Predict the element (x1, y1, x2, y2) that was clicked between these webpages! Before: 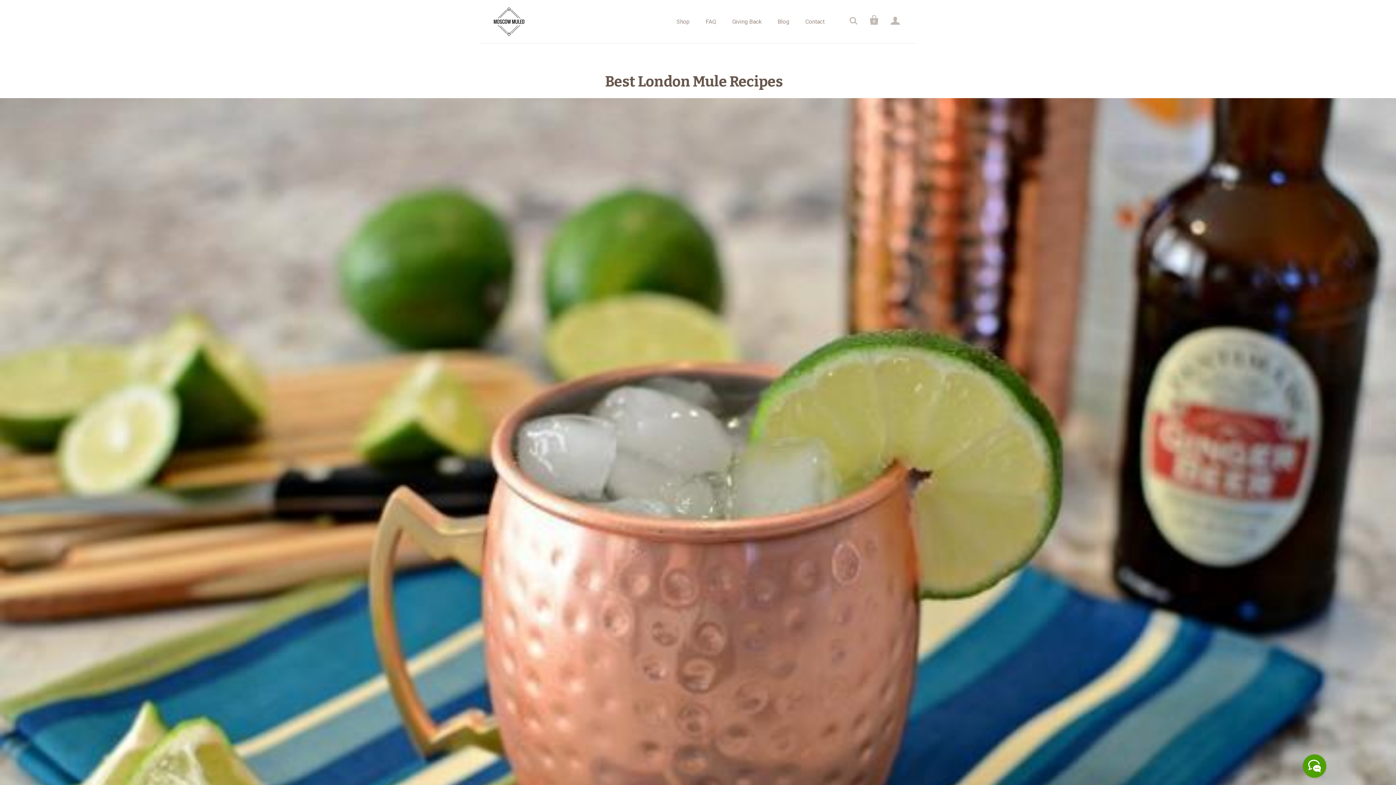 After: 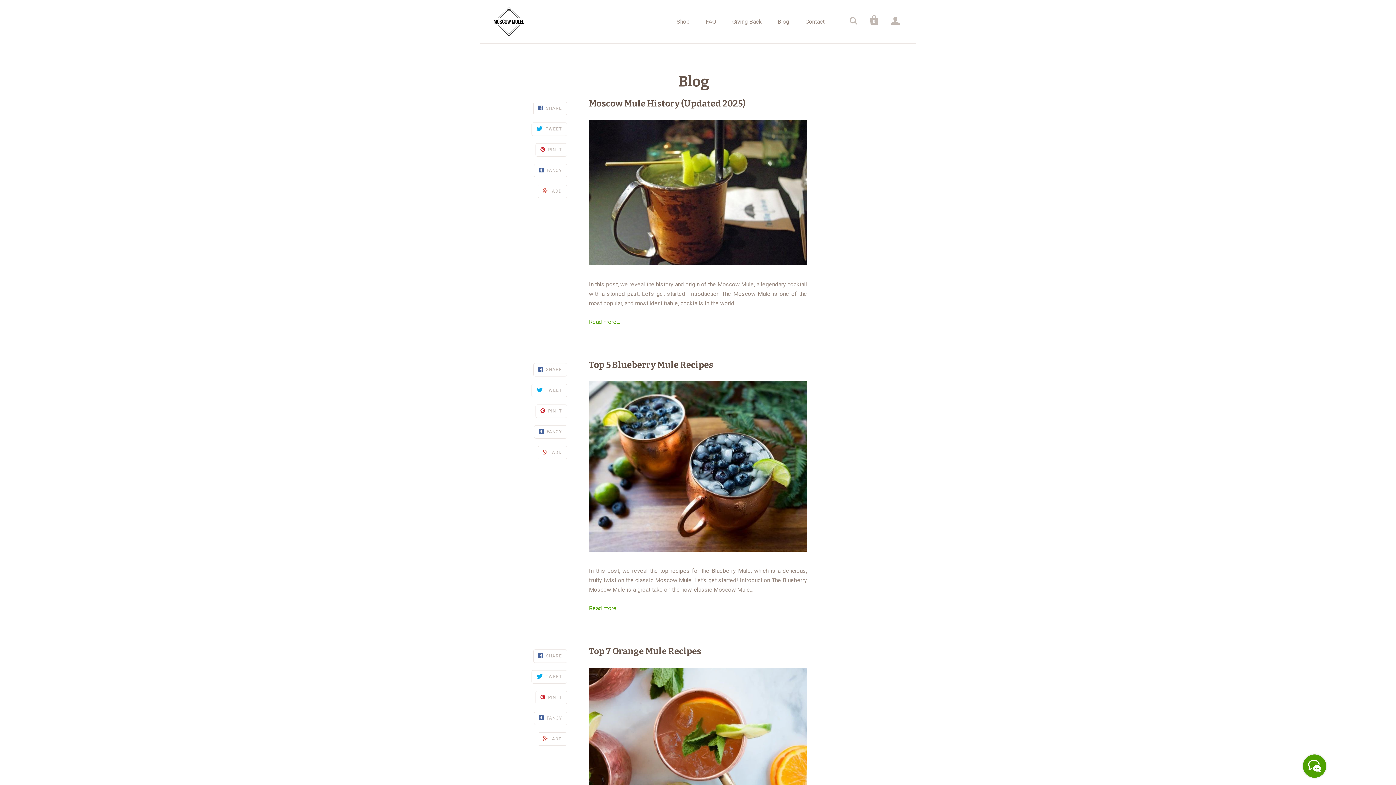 Action: label: Blog bbox: (770, 13, 796, 29)